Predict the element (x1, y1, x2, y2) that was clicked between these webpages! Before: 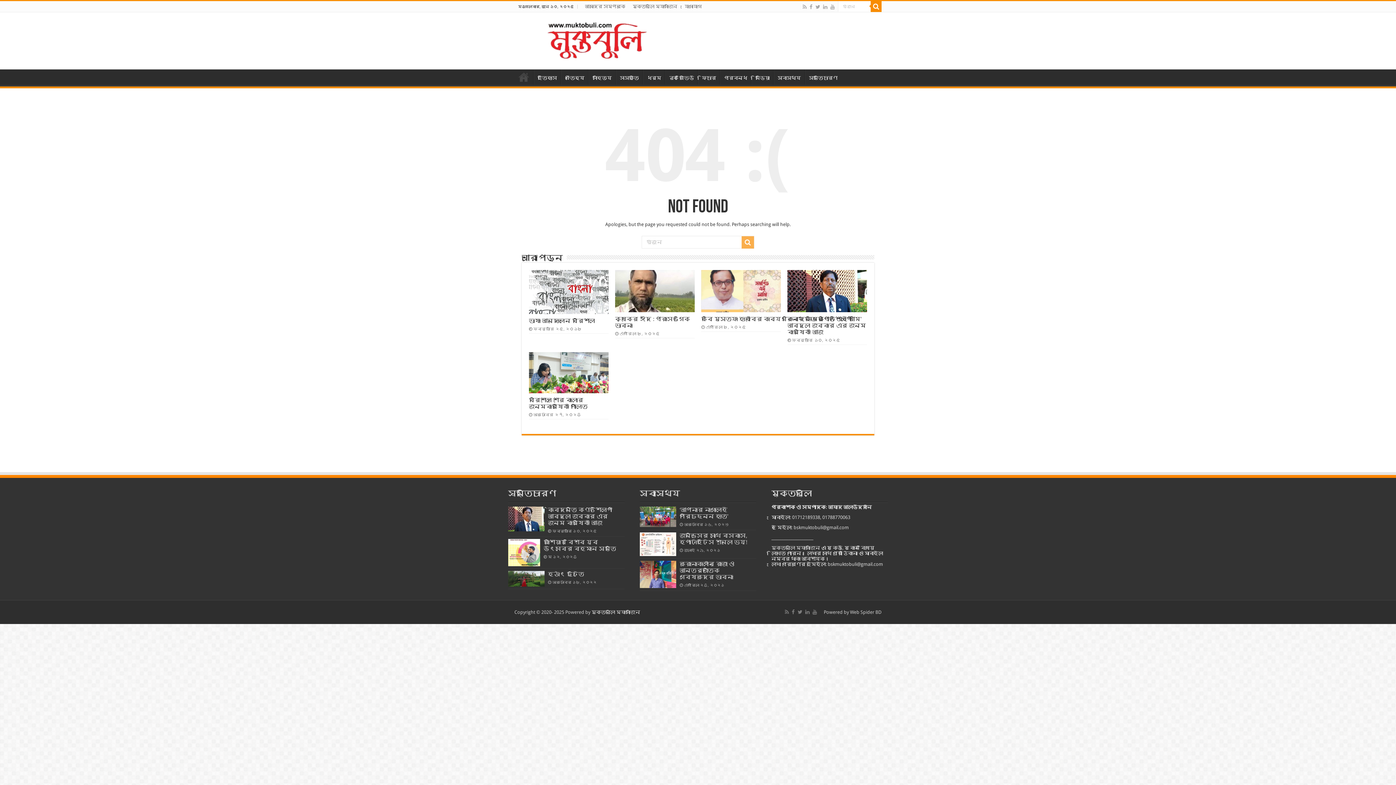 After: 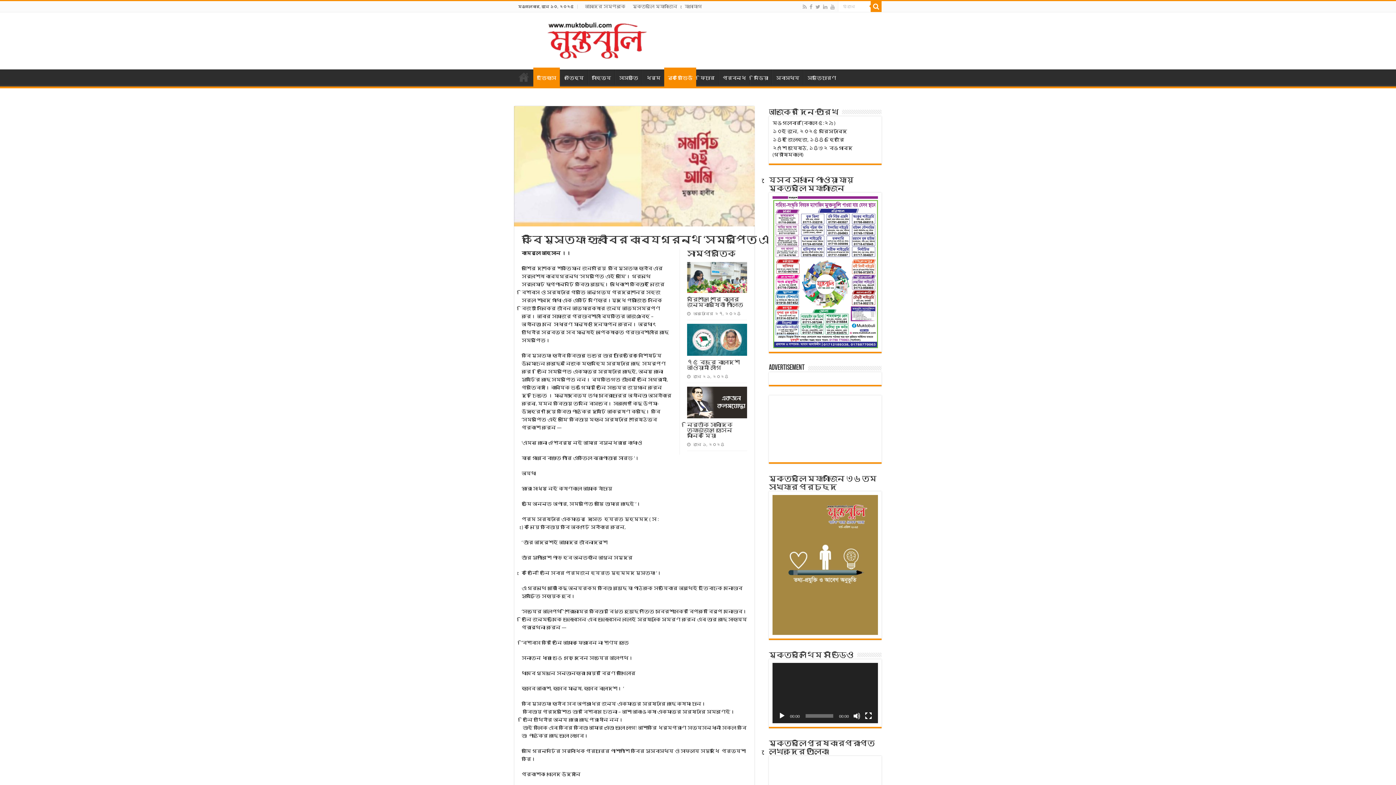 Action: bbox: (701, 316, 861, 322) label: কবি মুস্তফা হাবীবের কাব্যগ্রন্থ ‘সমর্পিত এই আমি’